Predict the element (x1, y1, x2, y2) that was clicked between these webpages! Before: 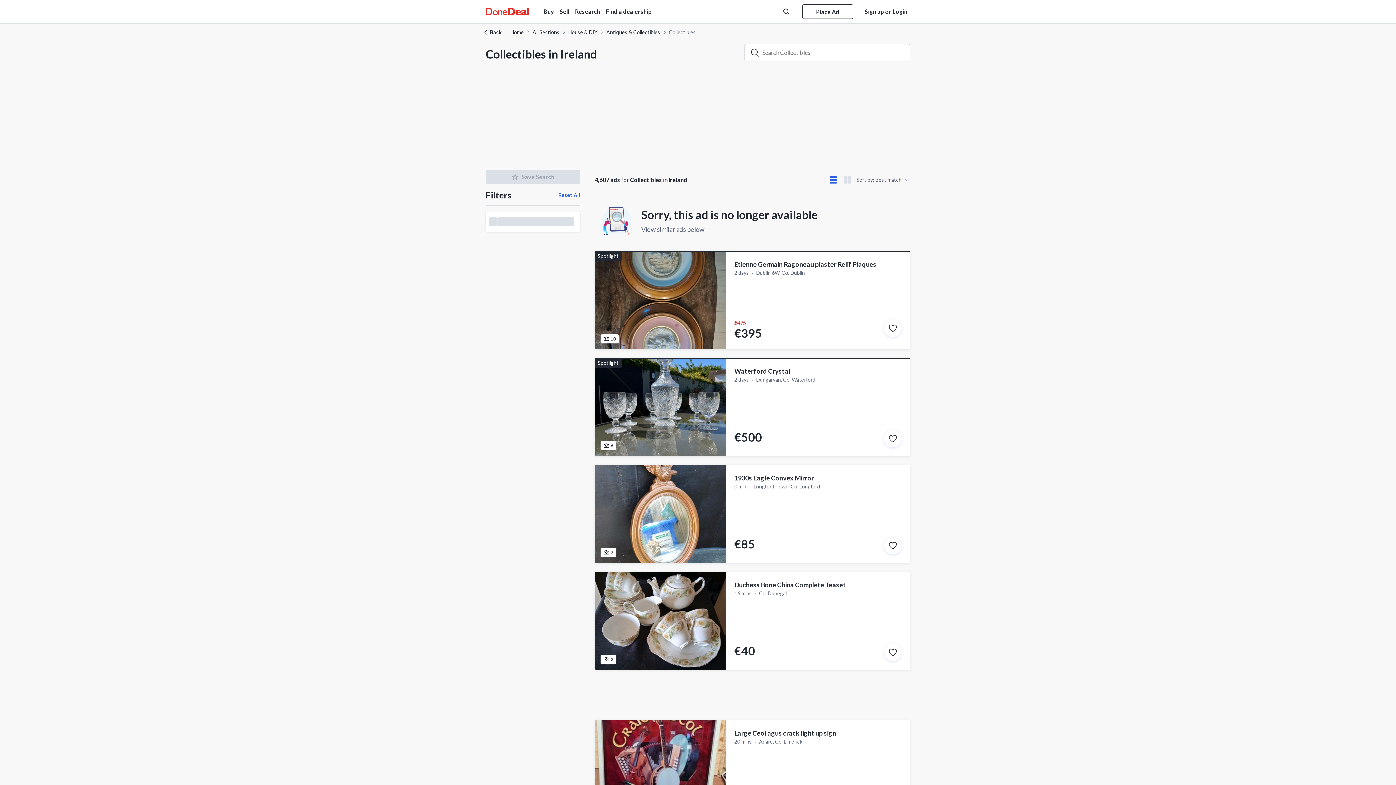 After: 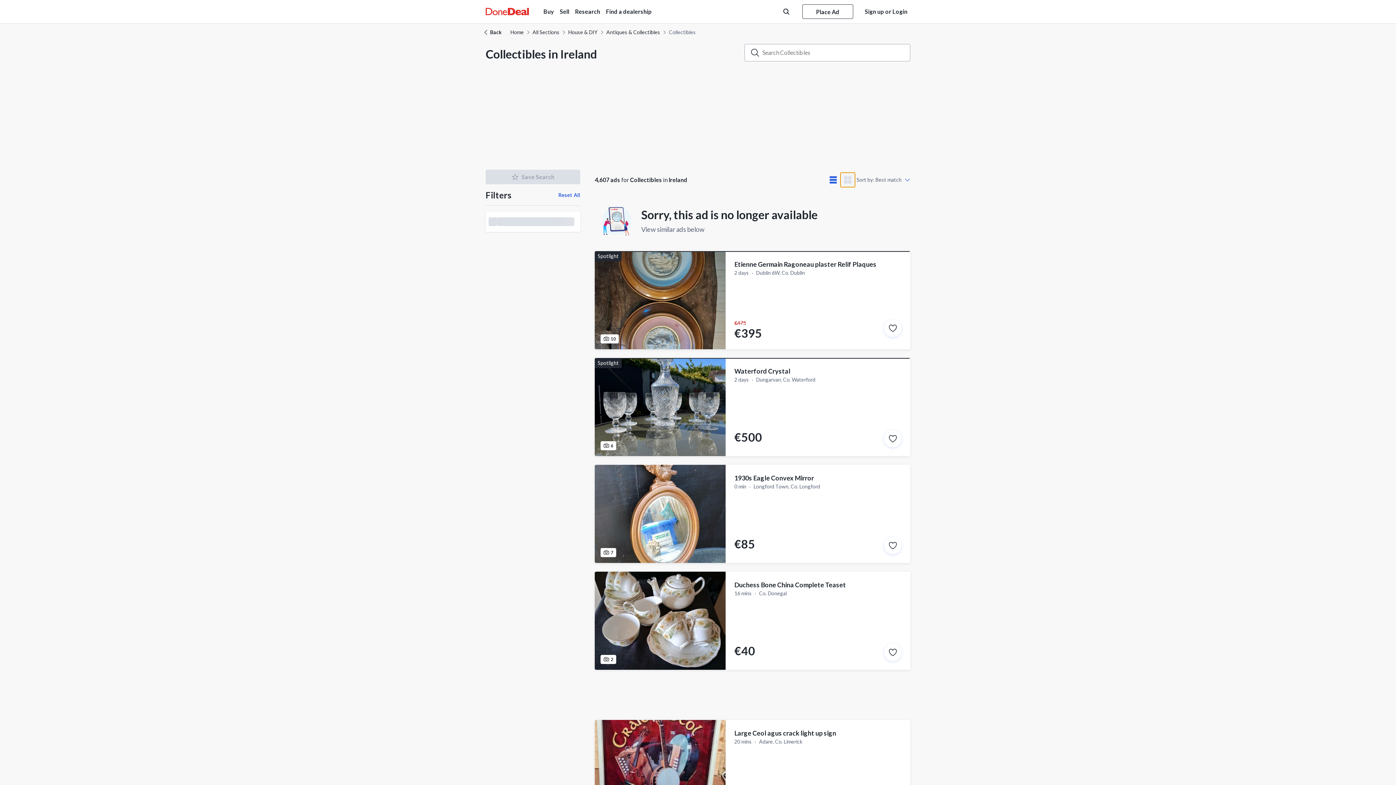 Action: bbox: (840, 172, 855, 187)